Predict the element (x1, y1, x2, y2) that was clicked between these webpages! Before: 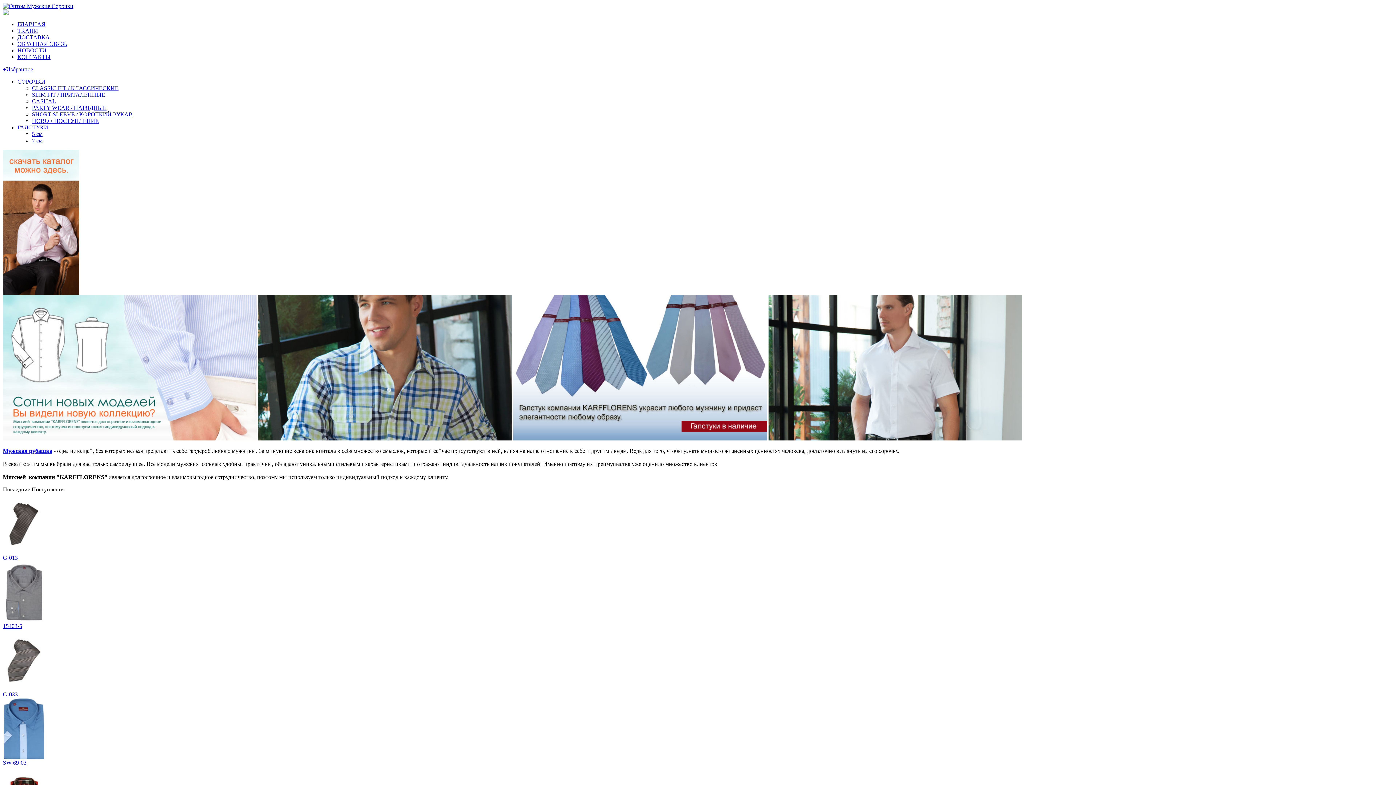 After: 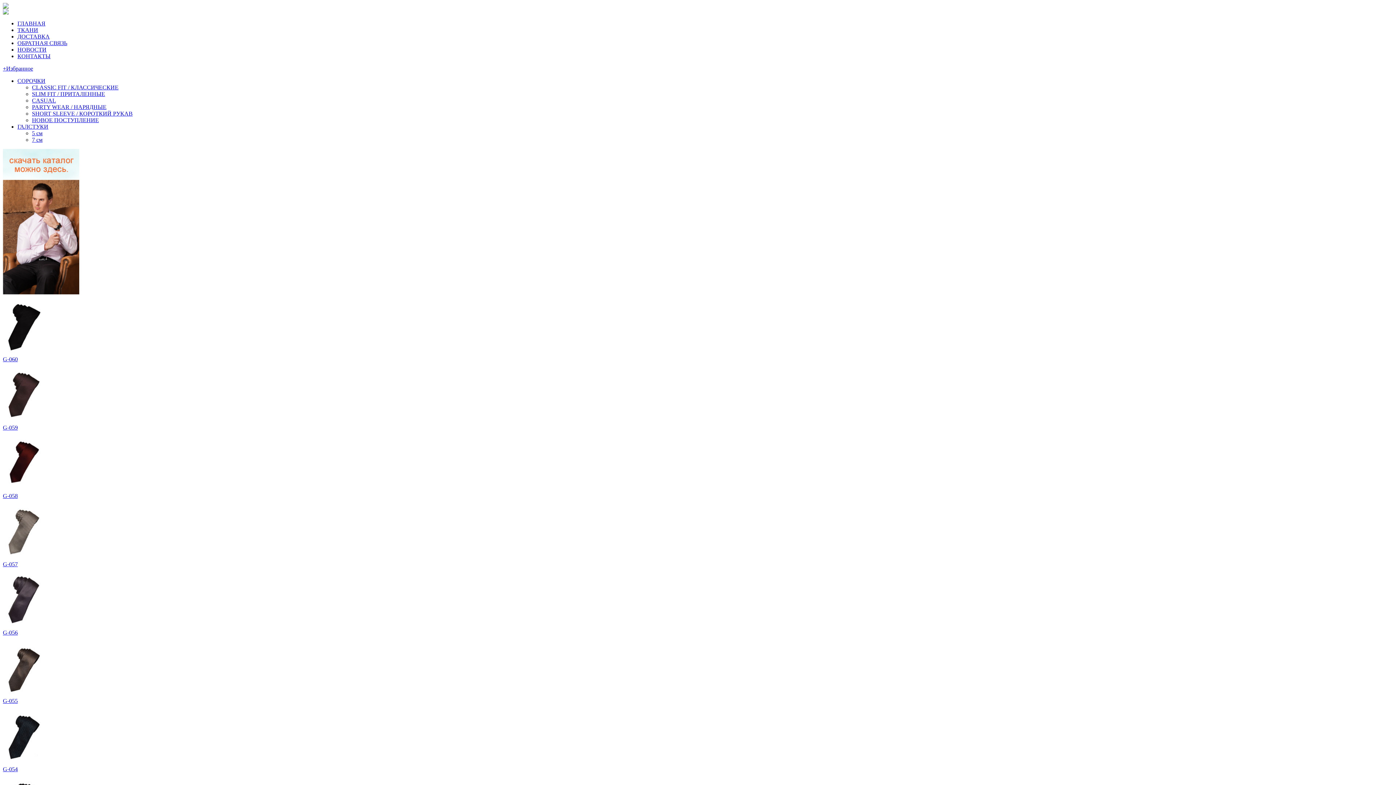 Action: label: 5 см bbox: (32, 130, 42, 137)